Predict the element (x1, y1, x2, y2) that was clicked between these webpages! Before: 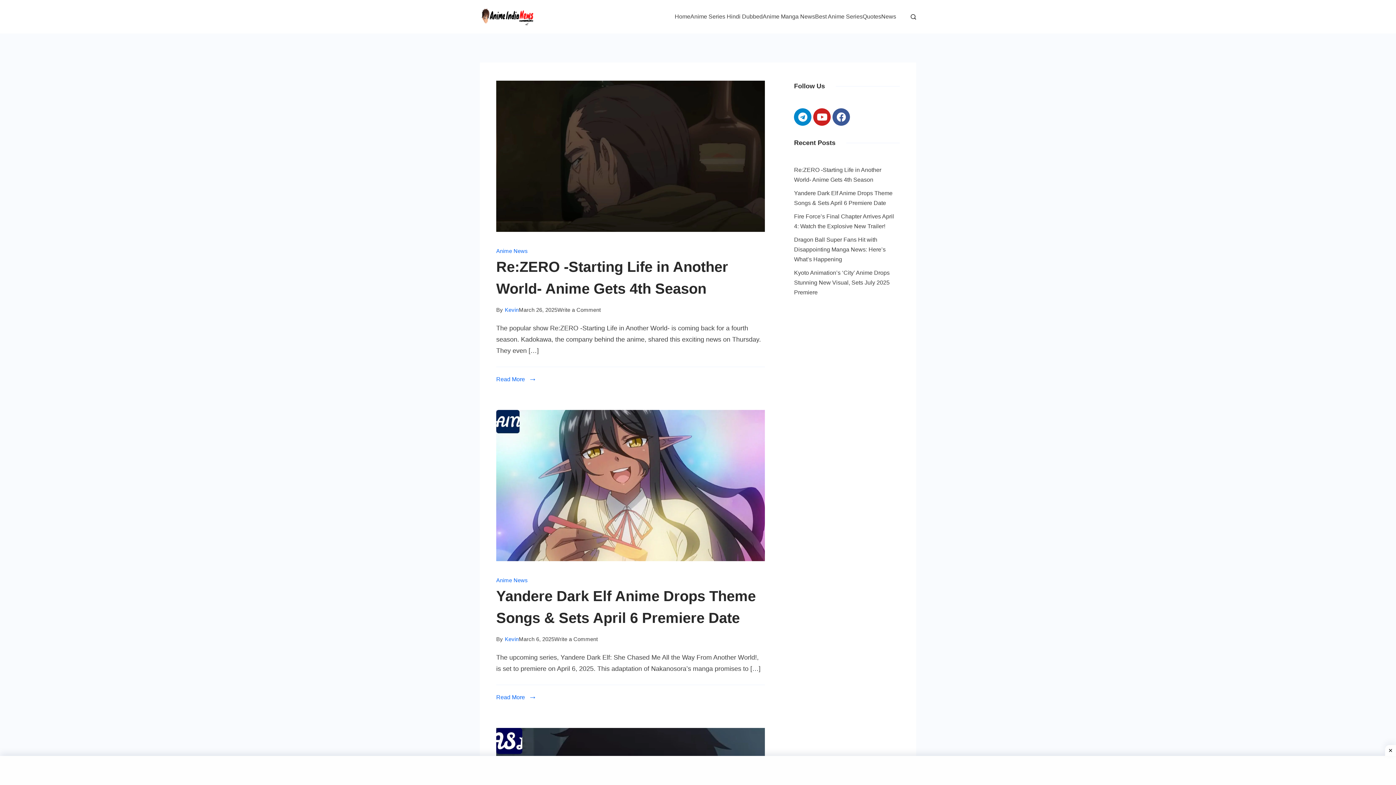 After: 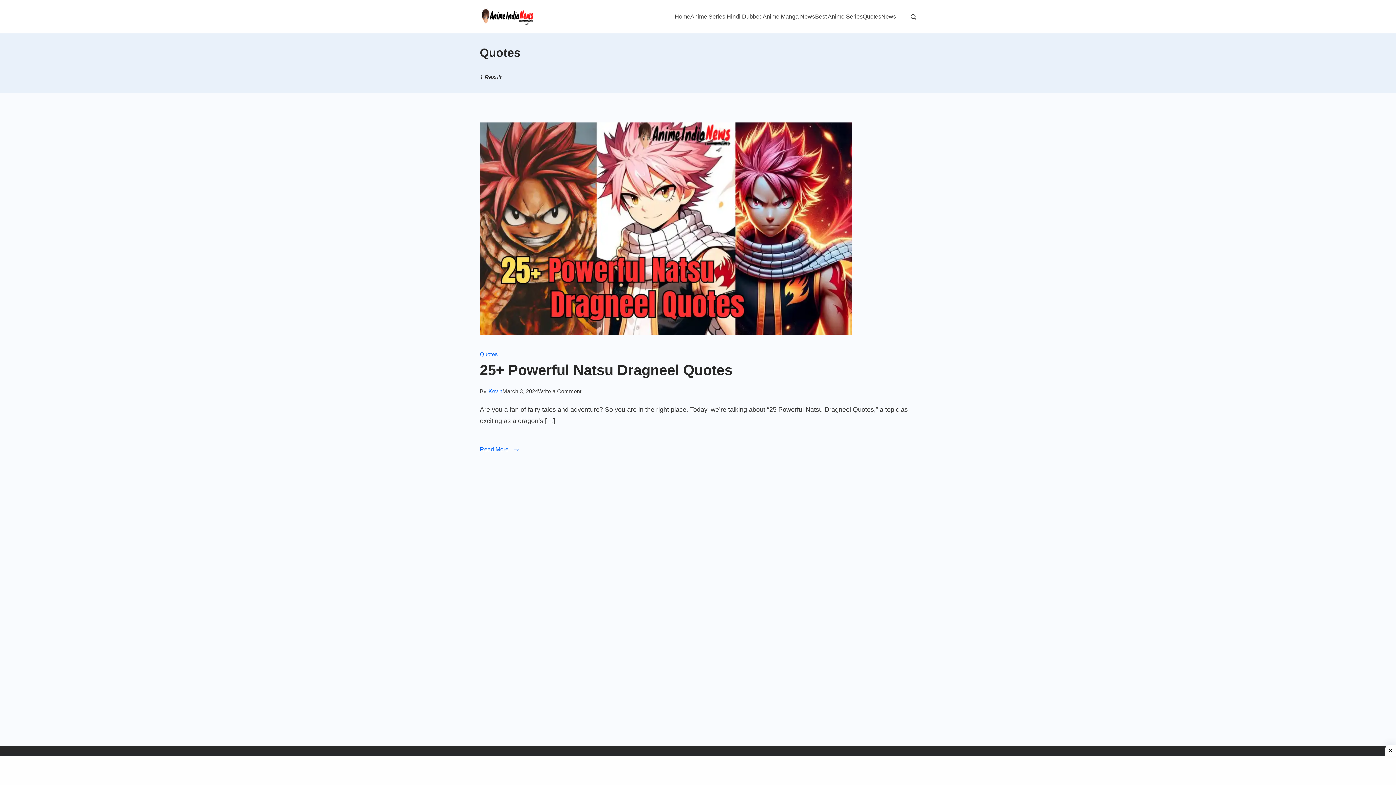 Action: label: Quotes bbox: (862, 5, 881, 27)